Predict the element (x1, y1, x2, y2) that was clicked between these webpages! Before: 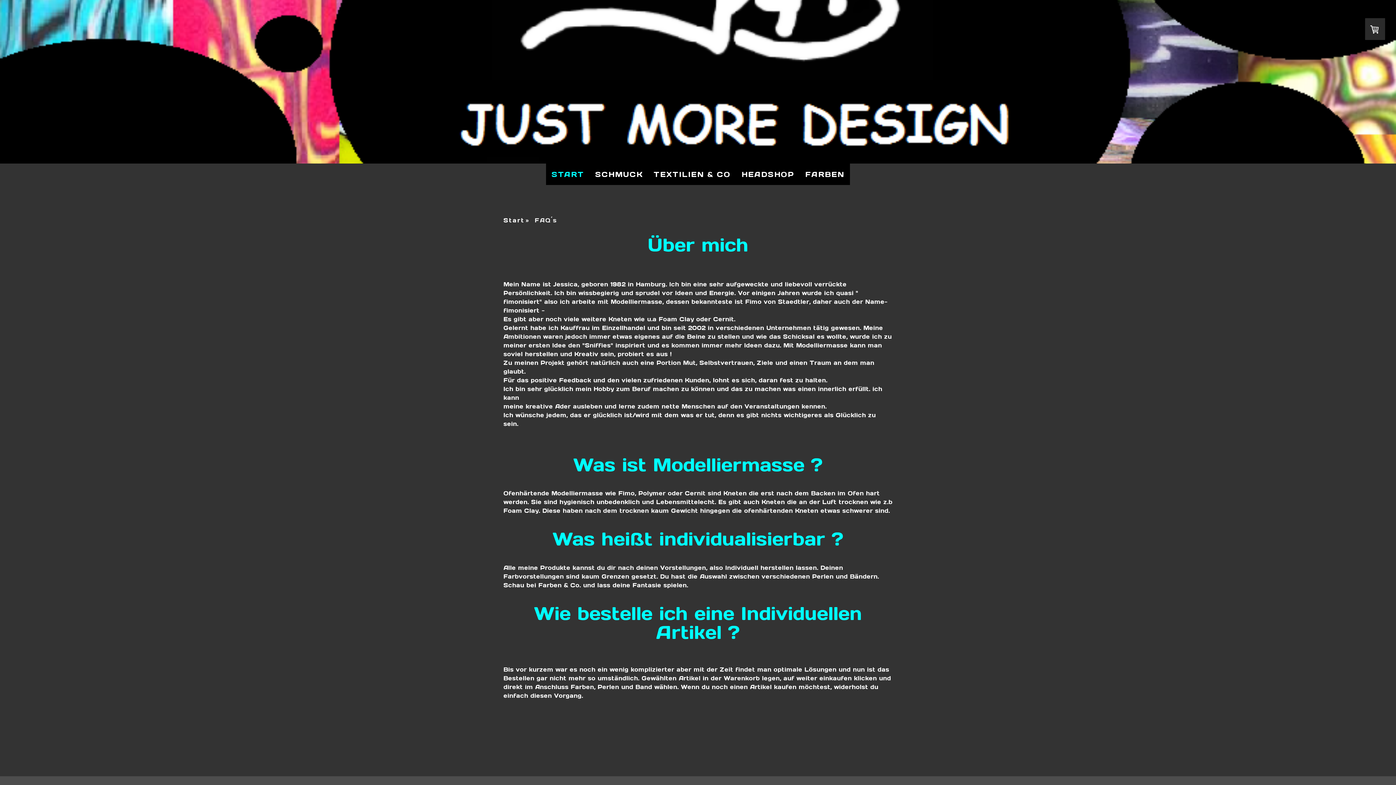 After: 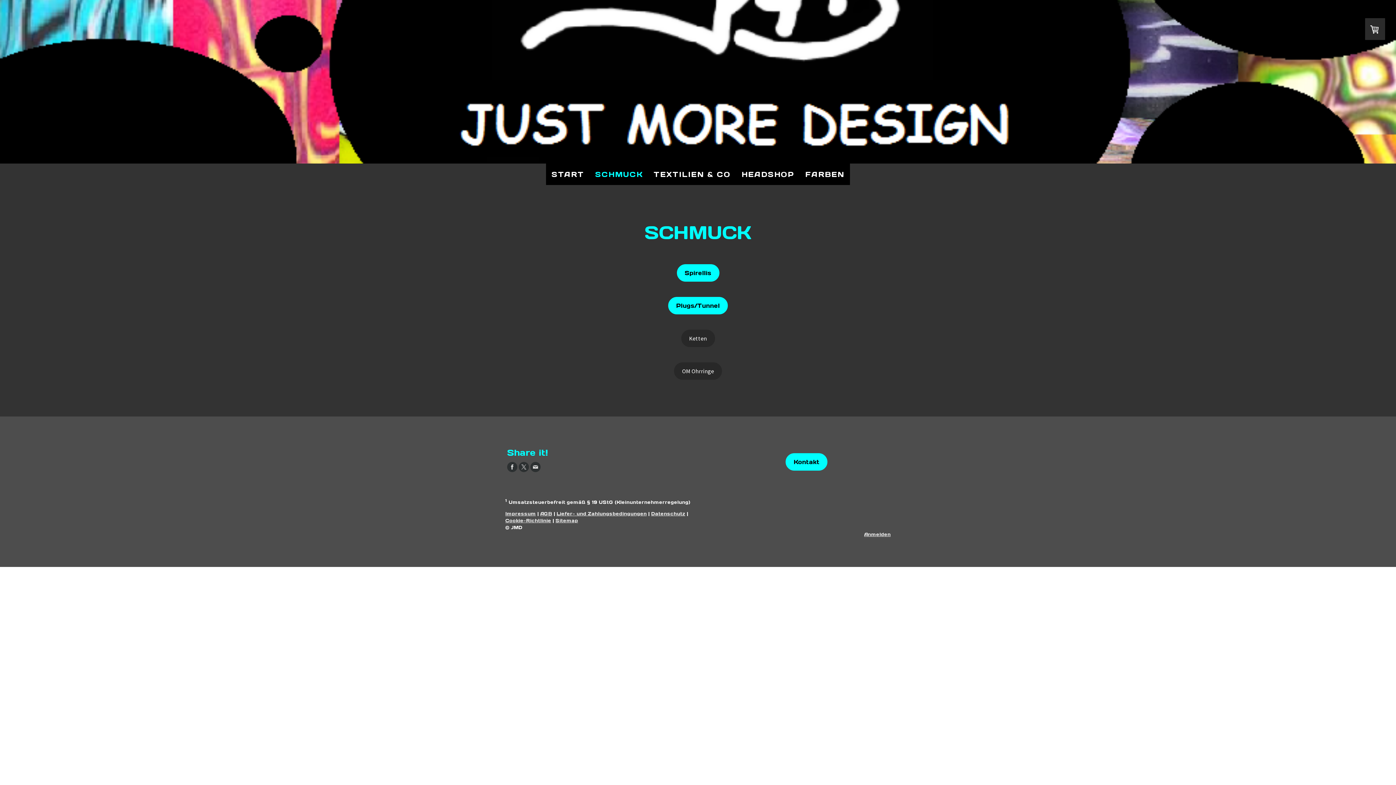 Action: bbox: (589, 163, 648, 185) label: SCHMUCK